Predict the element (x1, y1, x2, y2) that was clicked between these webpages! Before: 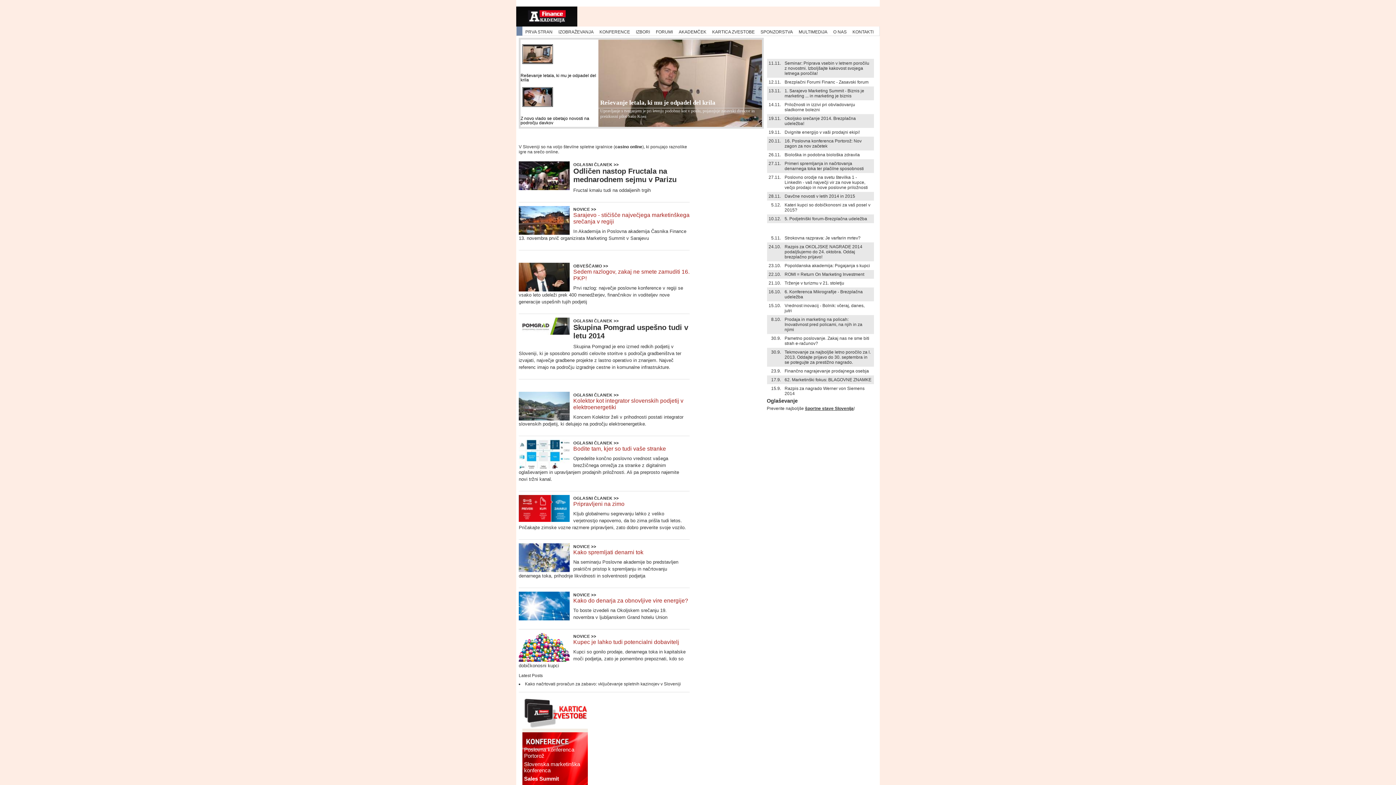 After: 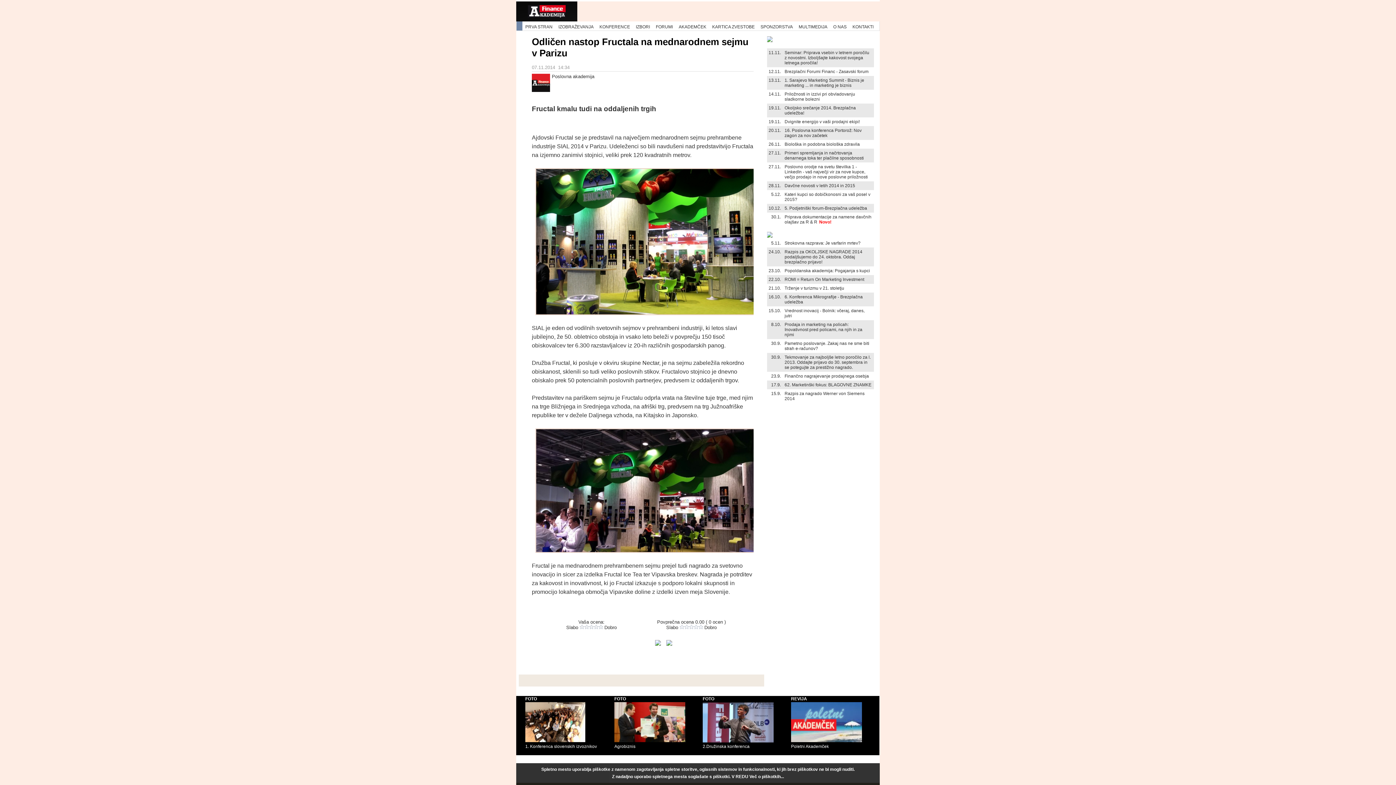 Action: bbox: (573, 167, 676, 183) label: Odličen nastop Fructala na mednarodnem sejmu v Parizu